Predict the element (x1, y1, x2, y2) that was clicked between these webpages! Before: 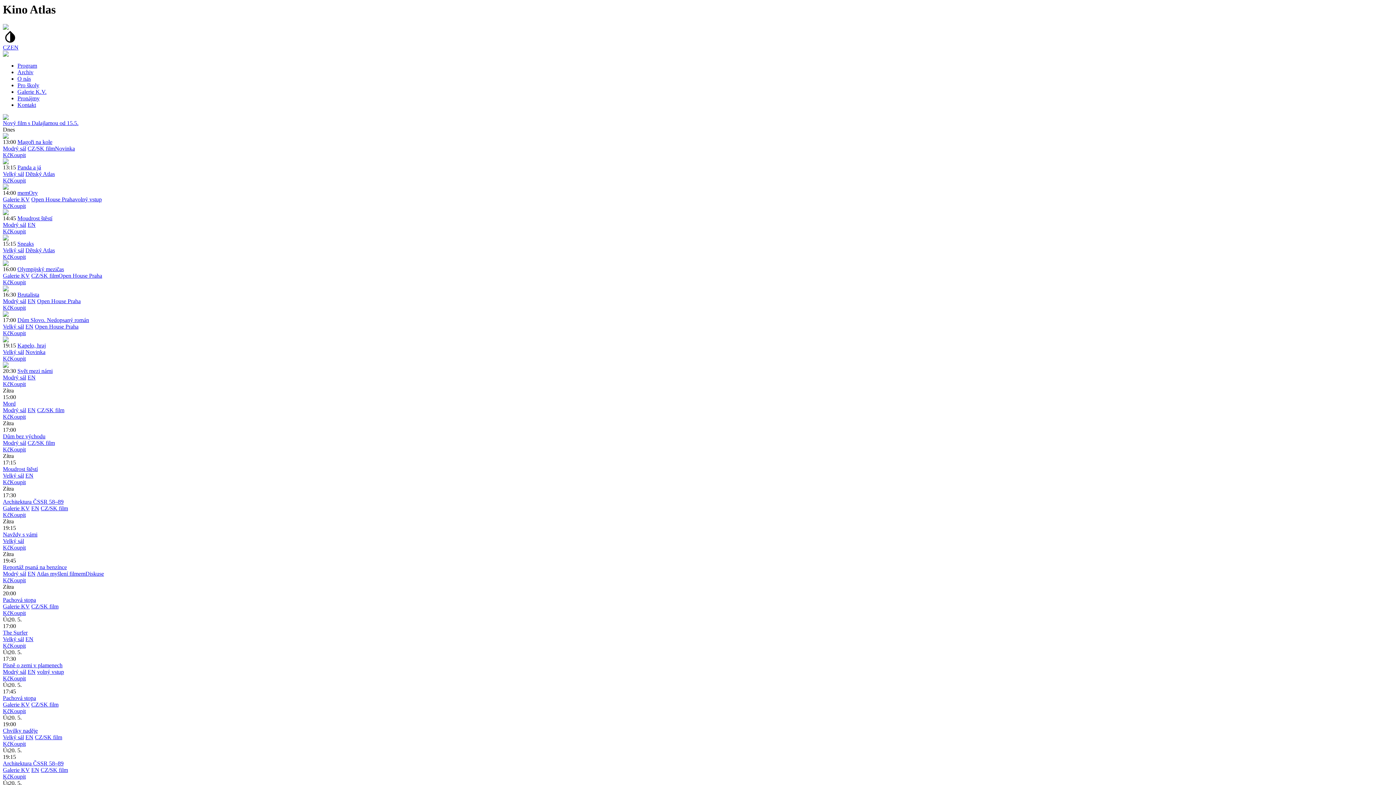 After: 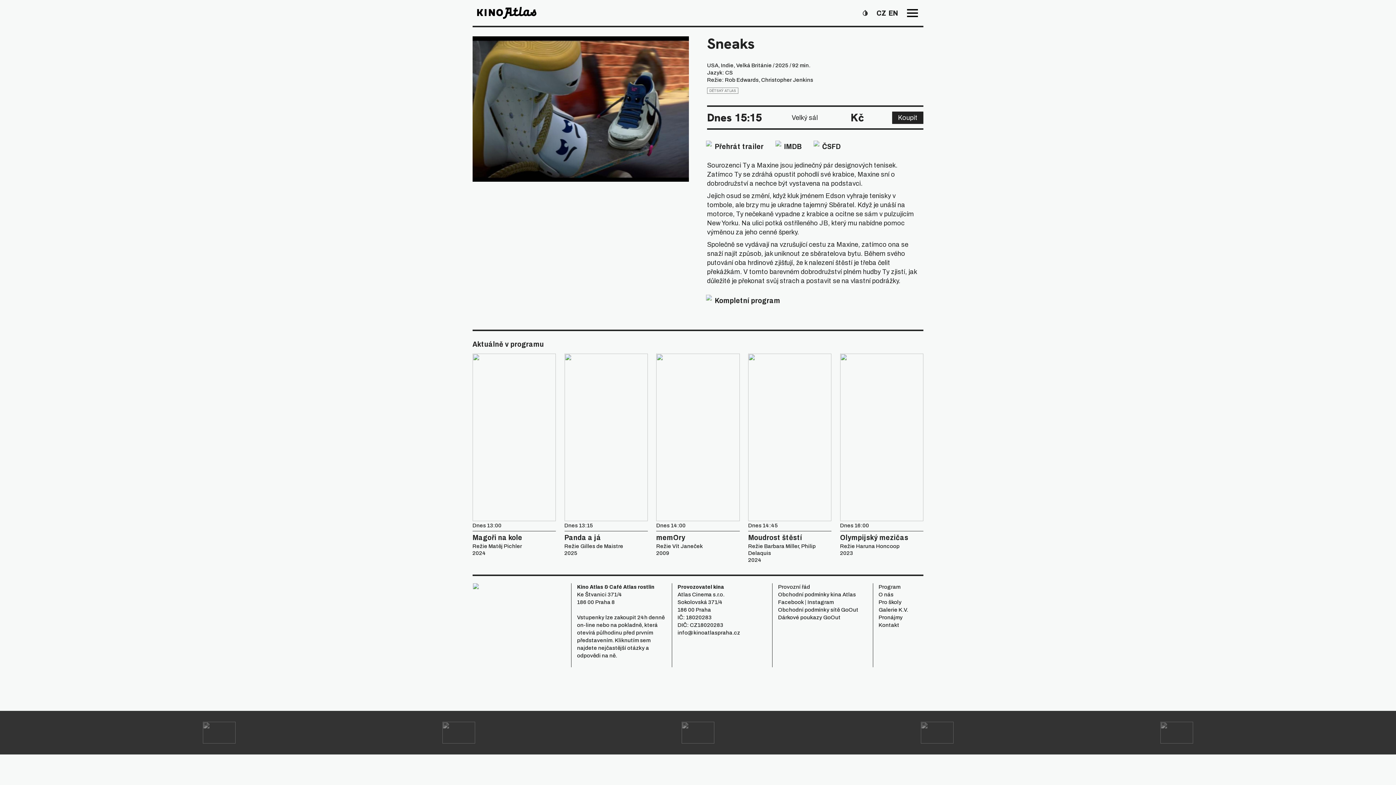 Action: bbox: (2, 235, 8, 241)